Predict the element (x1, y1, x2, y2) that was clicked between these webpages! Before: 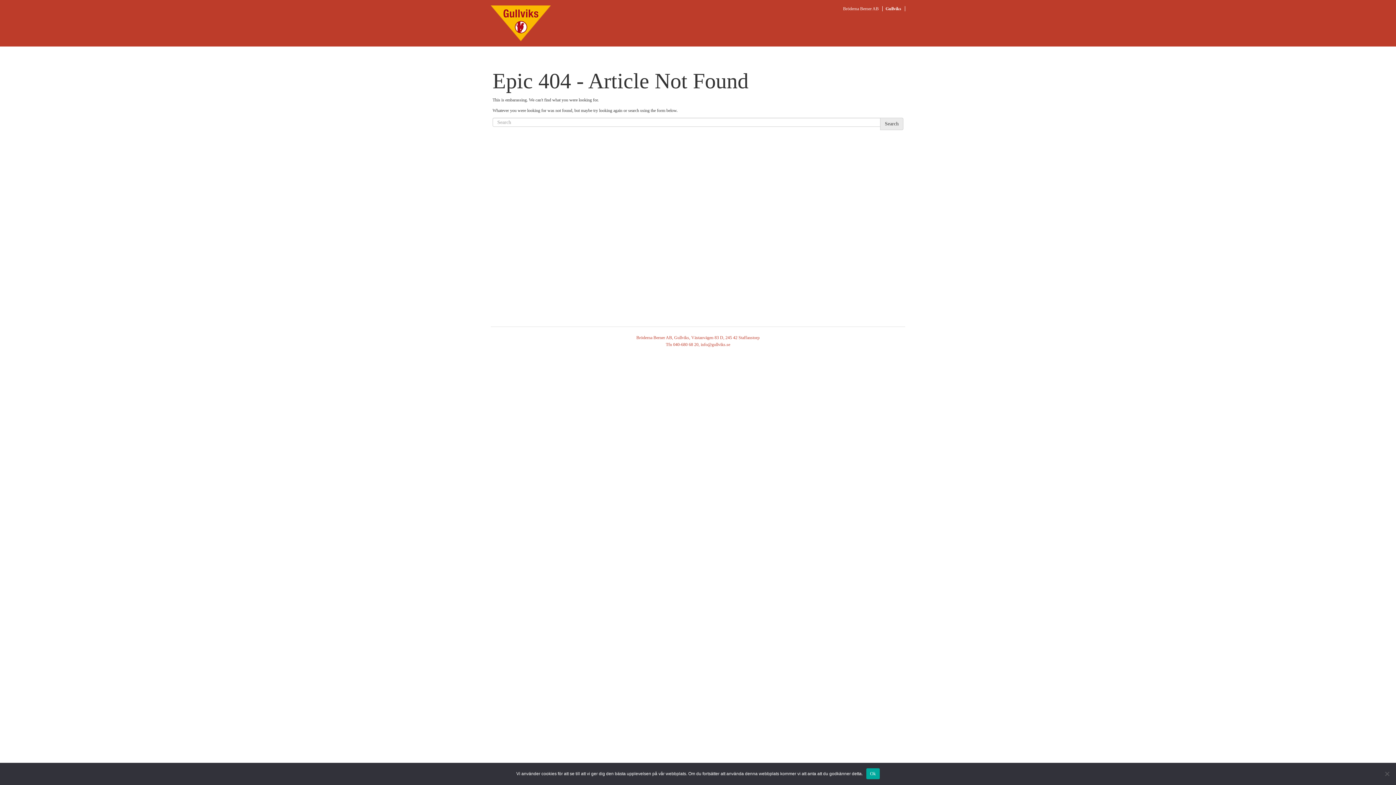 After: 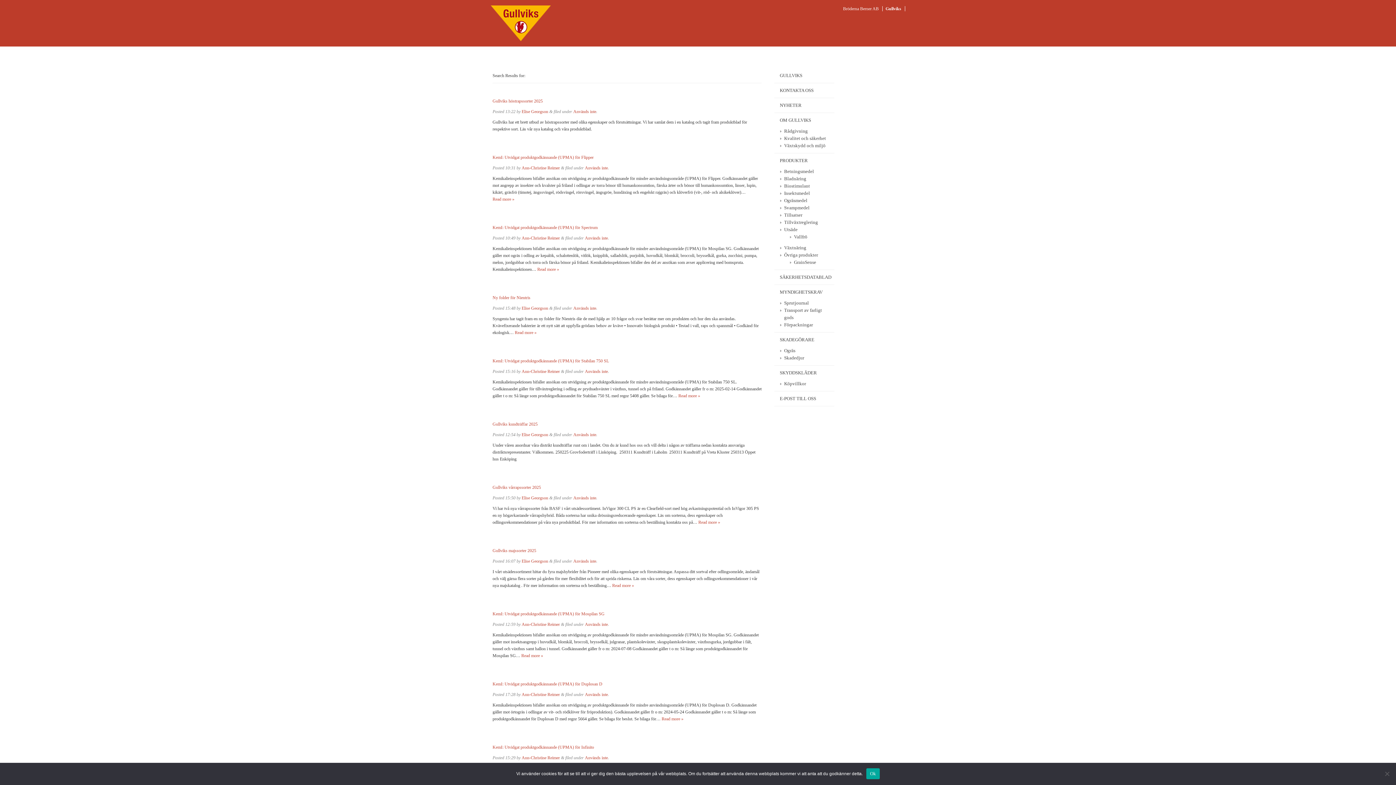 Action: label: Search bbox: (880, 117, 903, 130)